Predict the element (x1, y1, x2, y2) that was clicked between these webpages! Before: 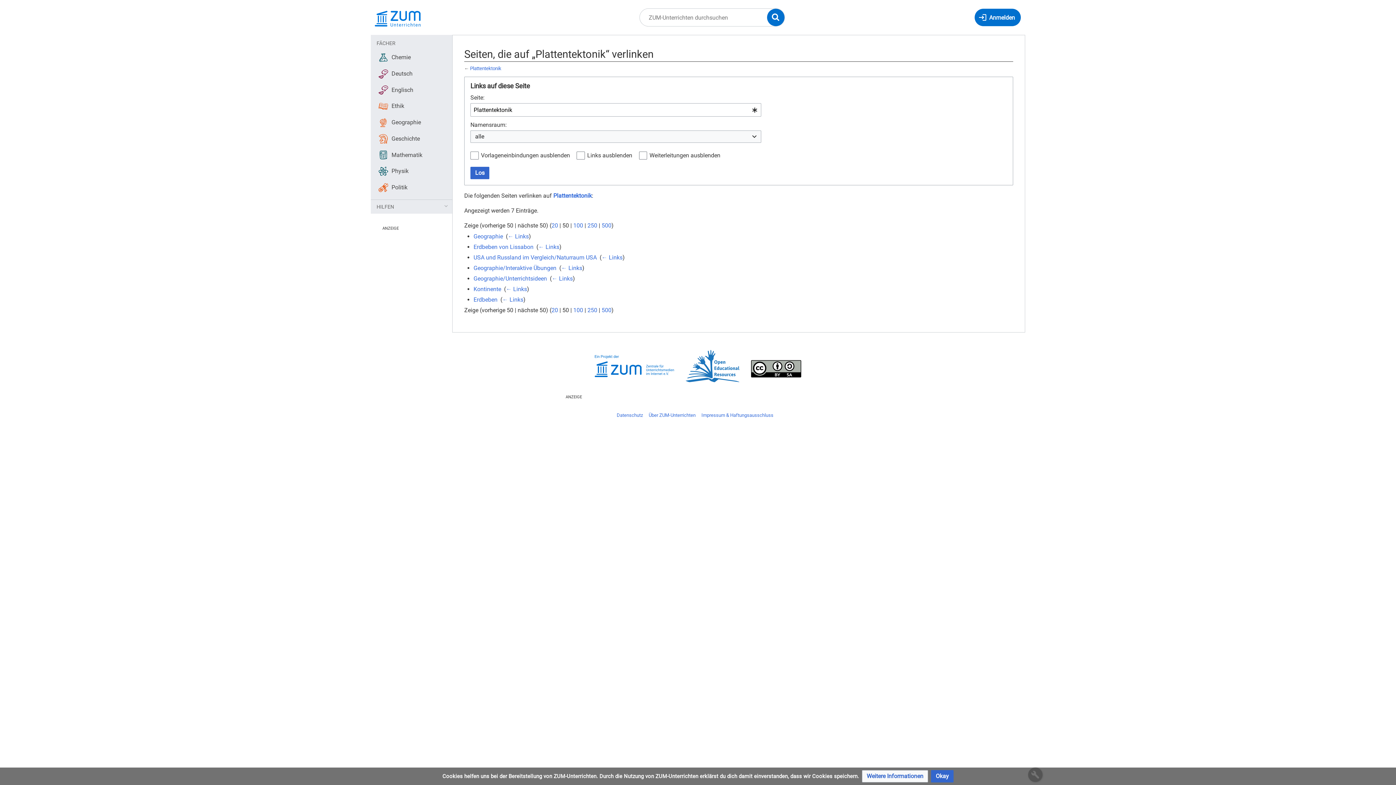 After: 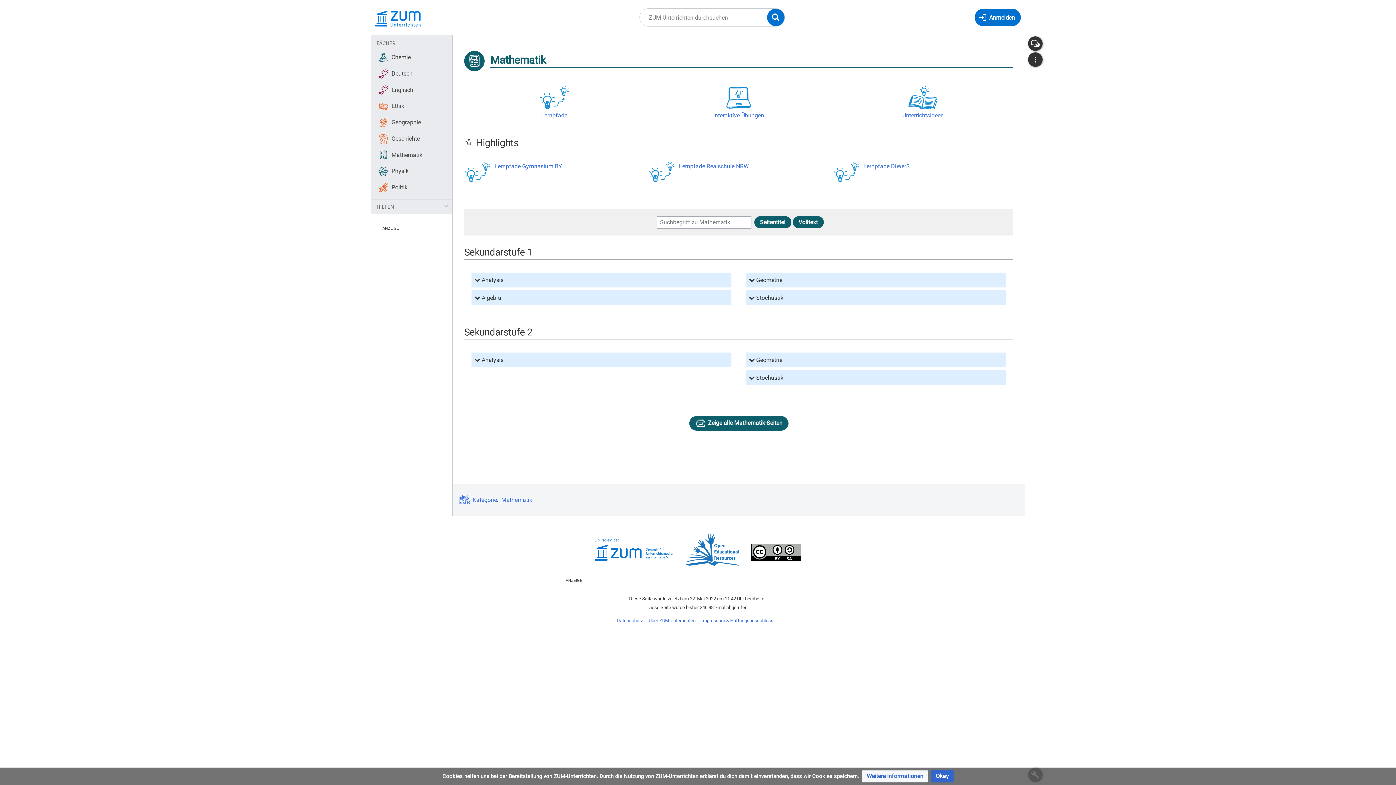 Action: label: Mathematik bbox: (373, 147, 449, 162)